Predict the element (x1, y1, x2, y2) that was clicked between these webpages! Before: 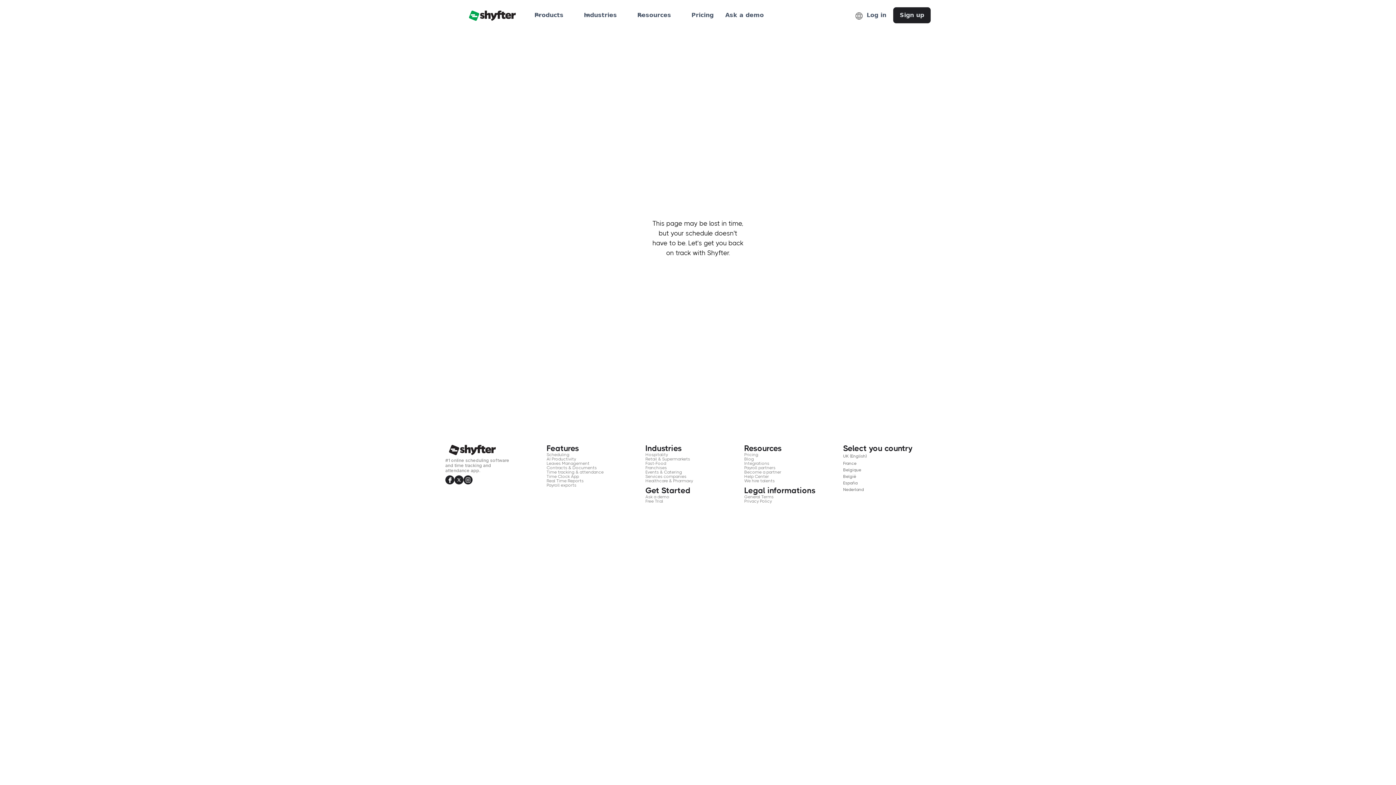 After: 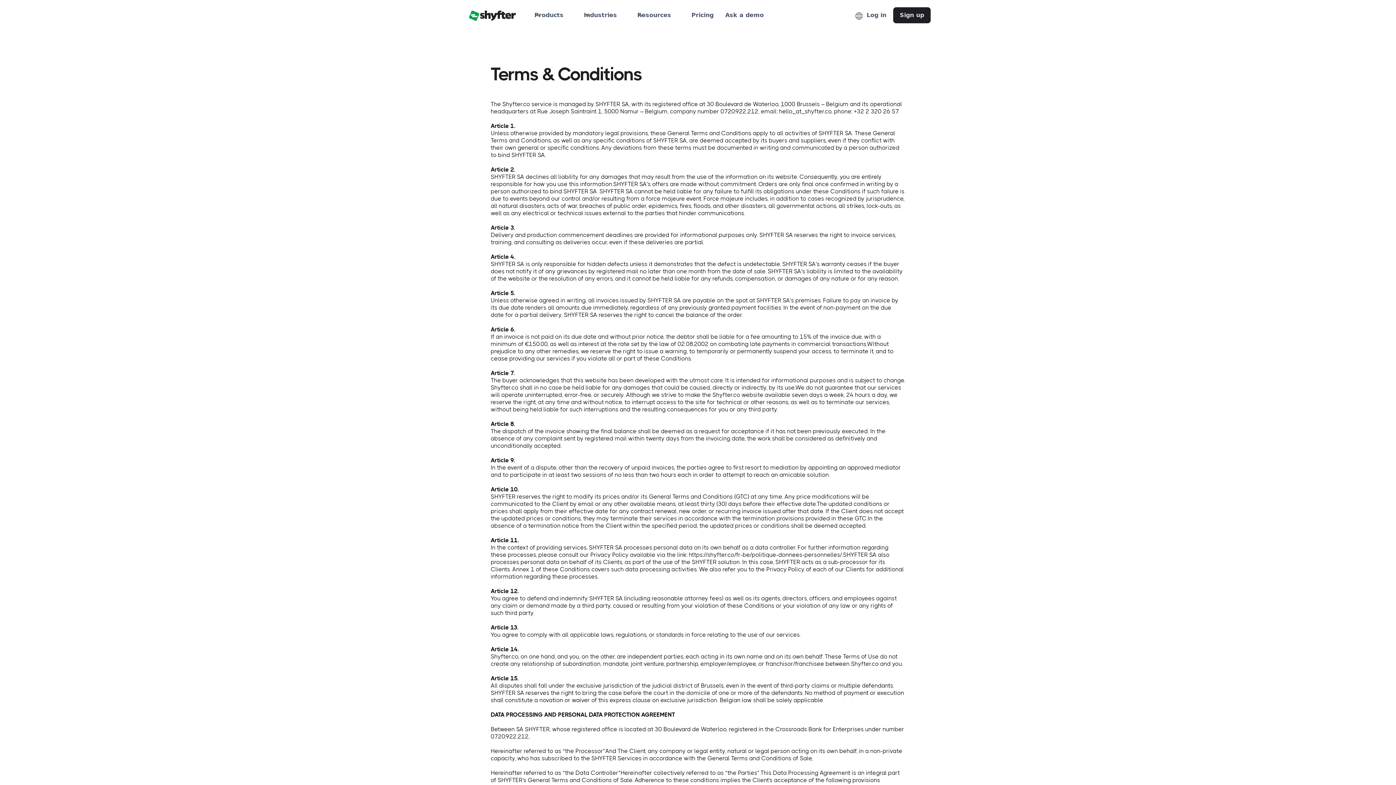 Action: label: Become a partner bbox: (744, 470, 781, 474)